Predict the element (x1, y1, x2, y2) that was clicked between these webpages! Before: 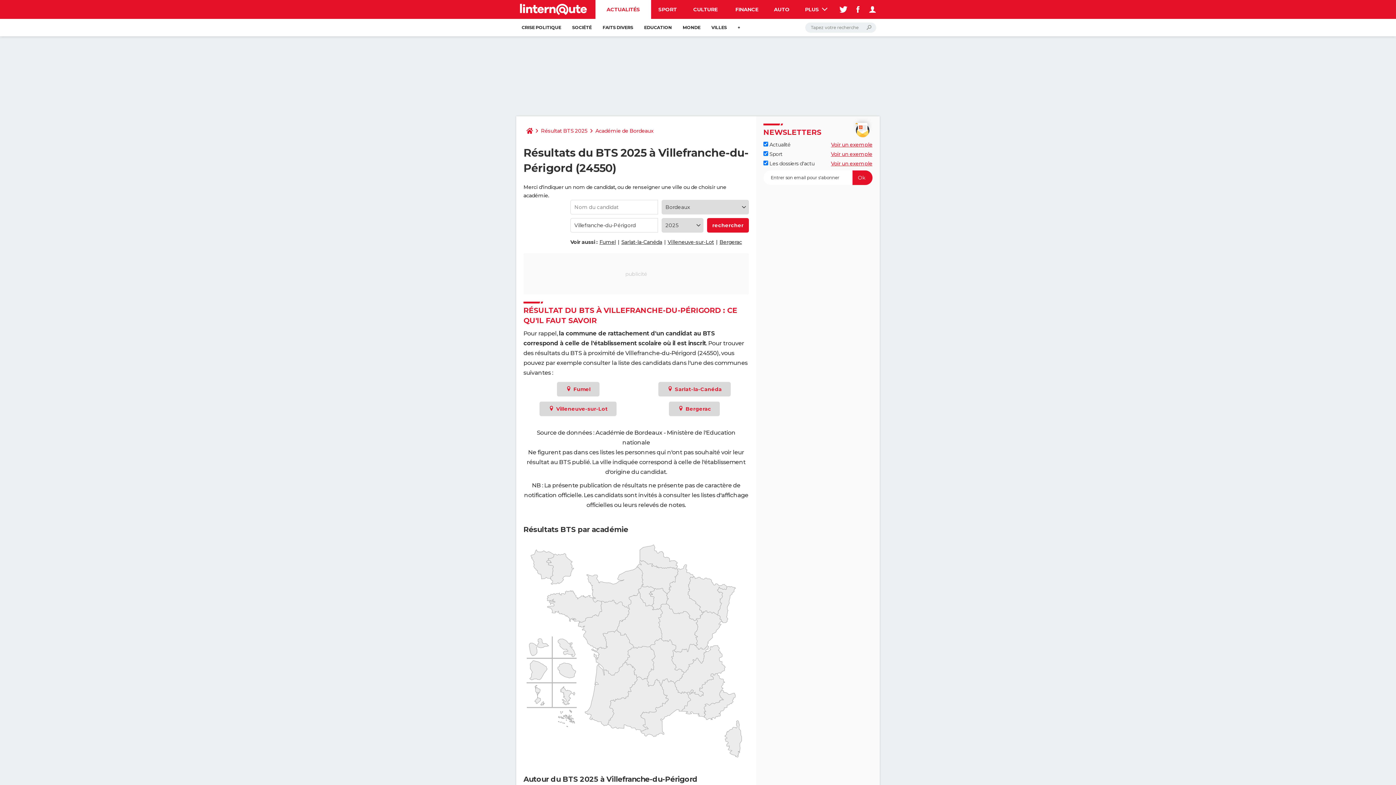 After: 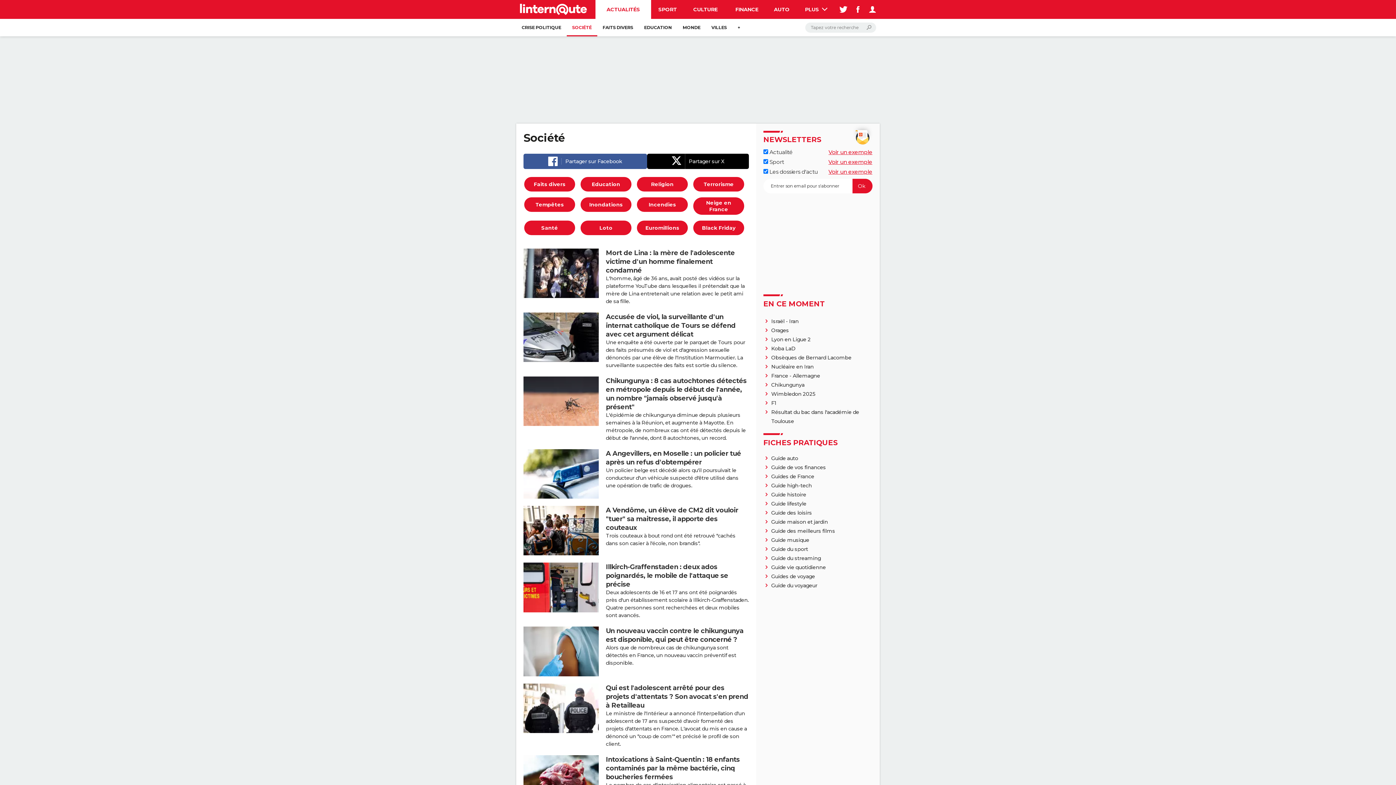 Action: label: SOCIÉTÉ bbox: (566, 18, 597, 36)